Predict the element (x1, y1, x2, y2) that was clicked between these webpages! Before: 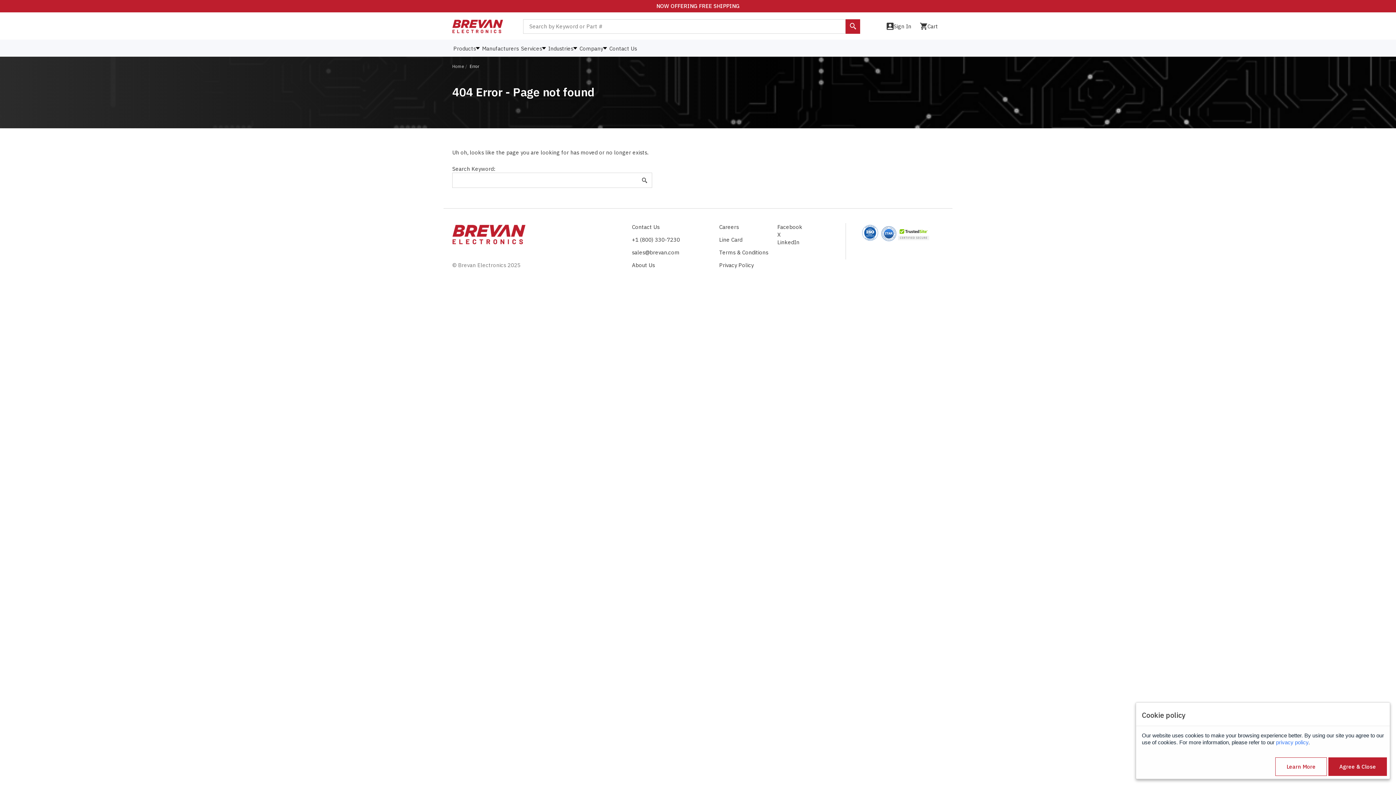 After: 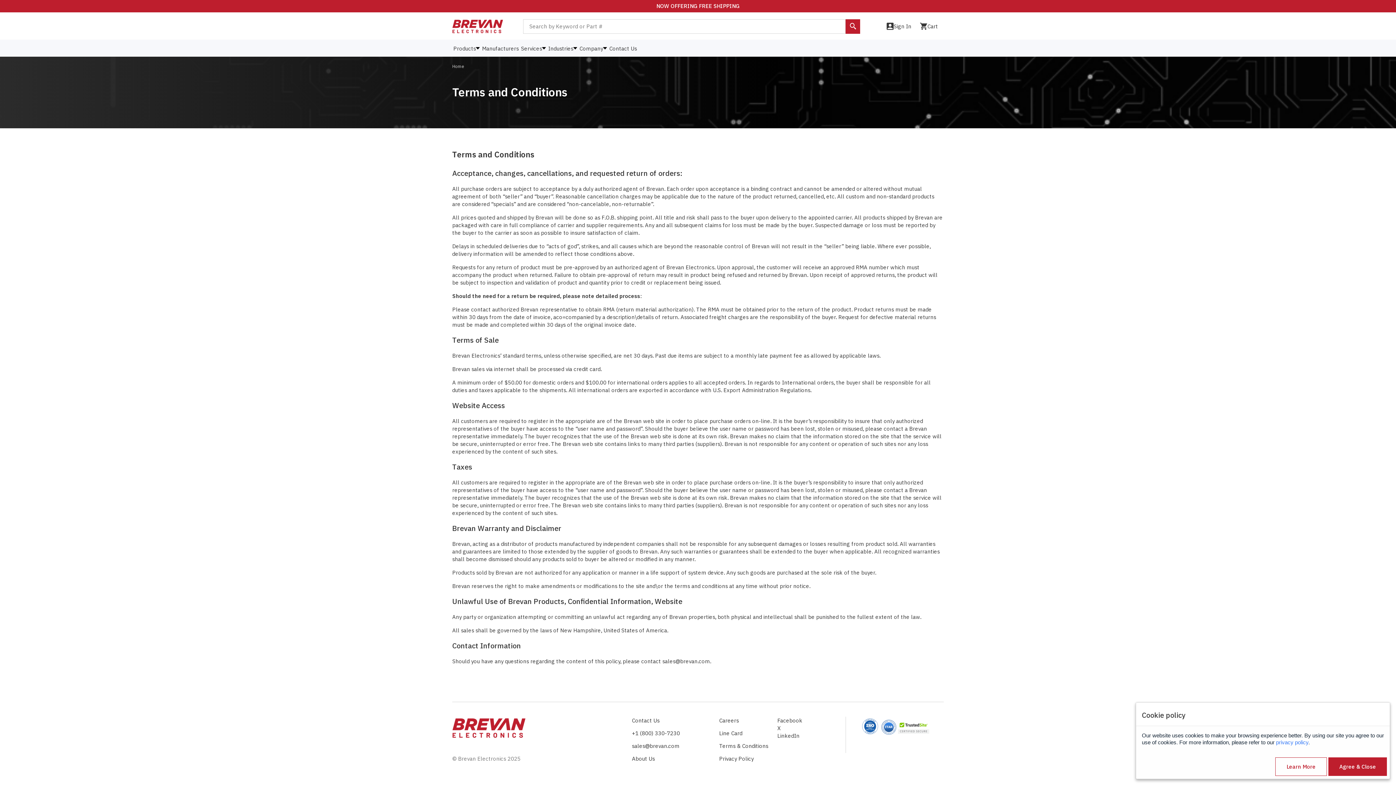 Action: bbox: (719, 249, 769, 256) label: Terms & Conditions